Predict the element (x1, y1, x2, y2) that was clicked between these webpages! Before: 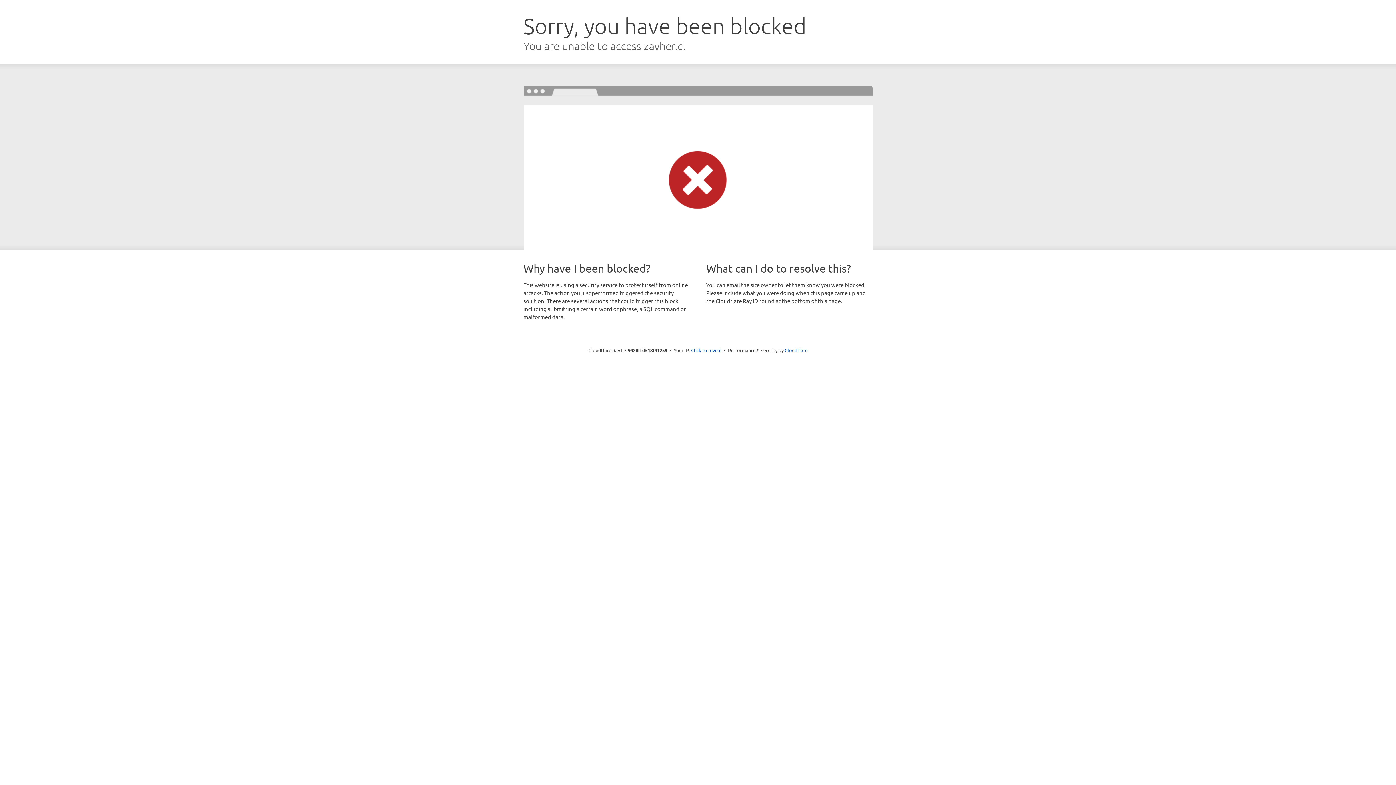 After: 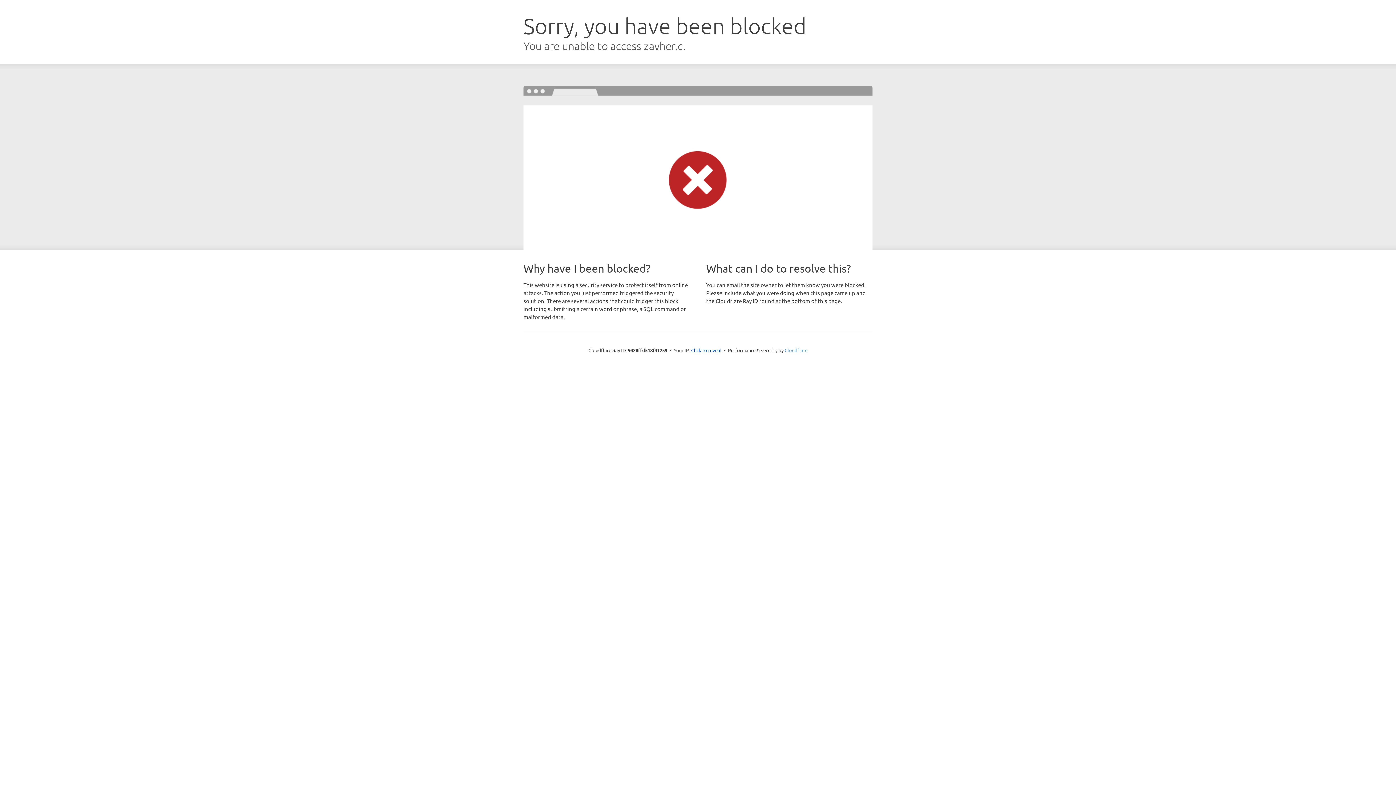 Action: label: Cloudflare bbox: (784, 347, 807, 353)